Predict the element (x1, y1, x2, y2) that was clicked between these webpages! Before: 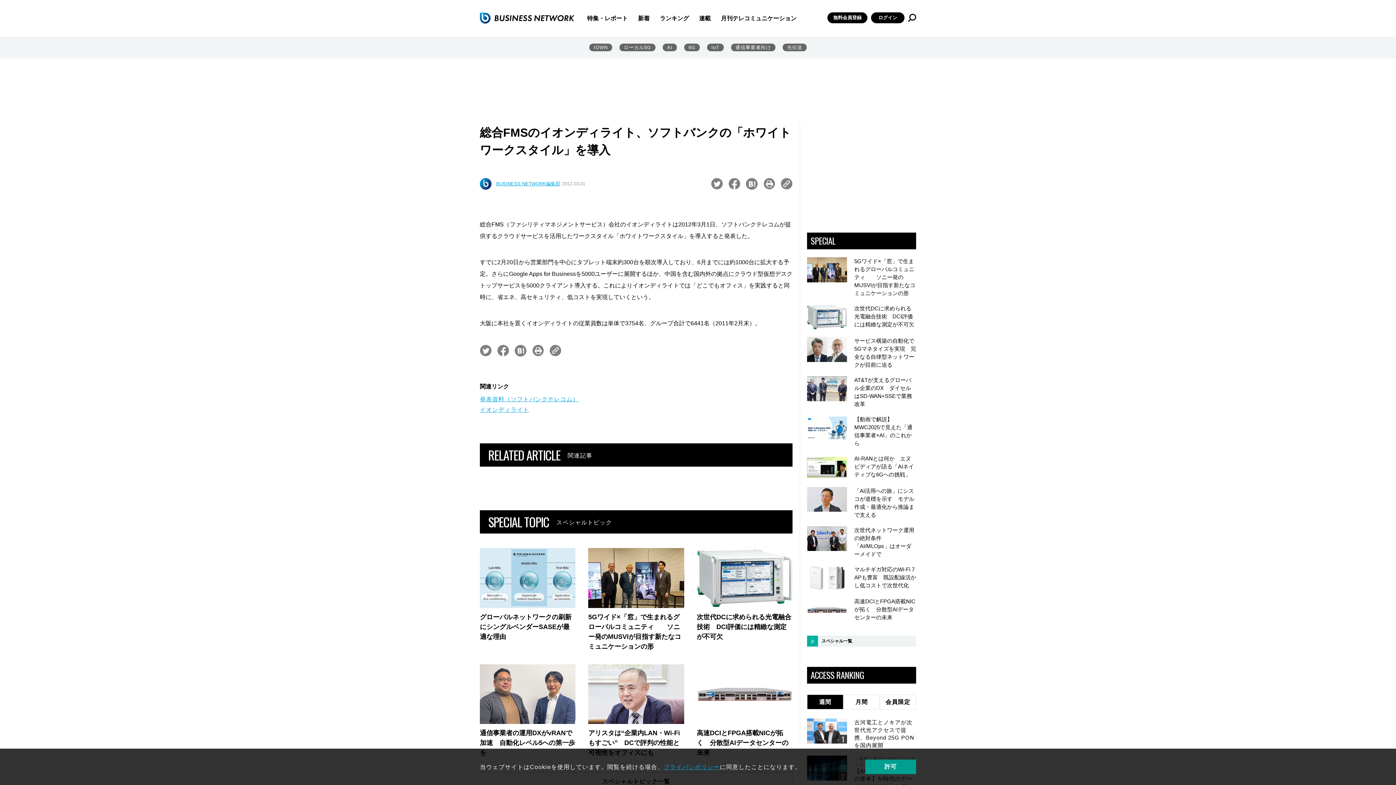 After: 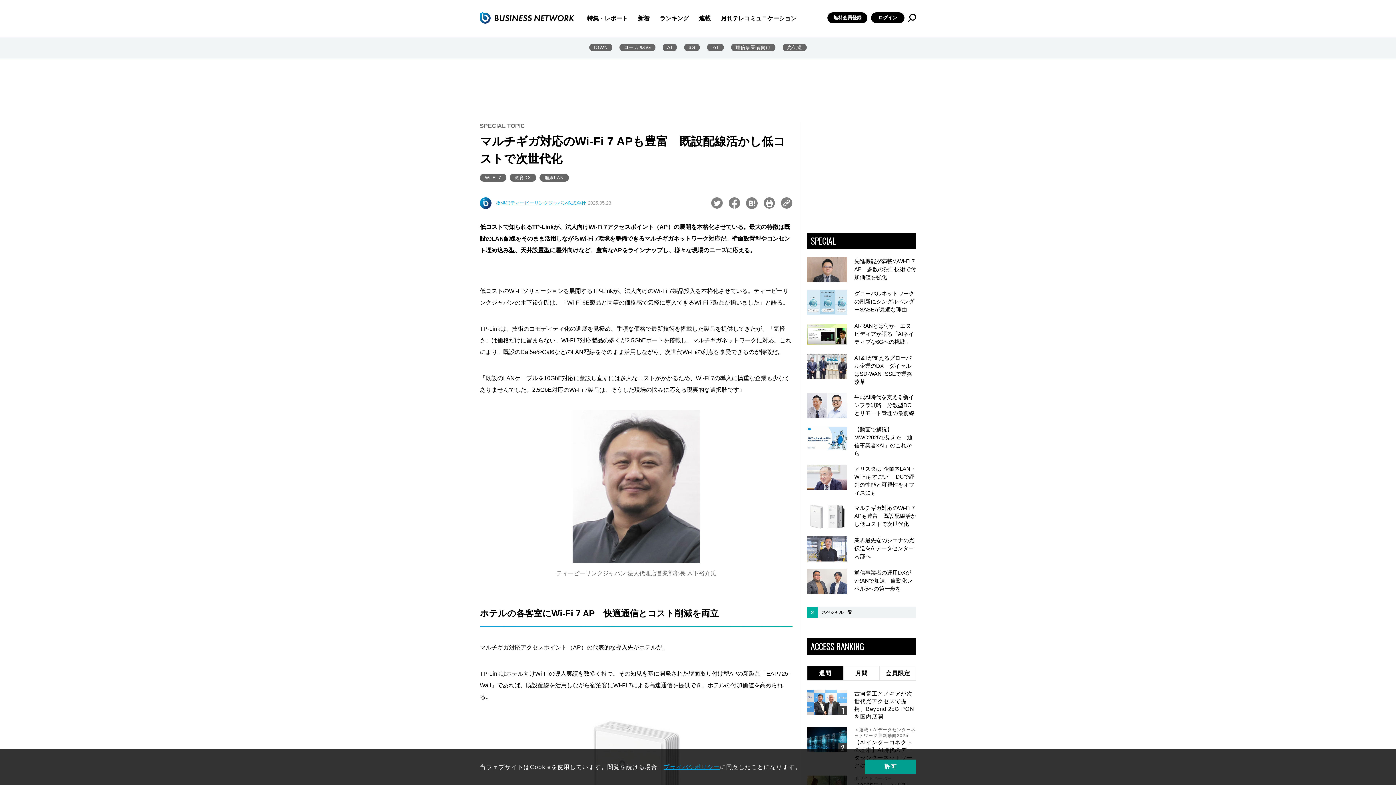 Action: bbox: (807, 565, 916, 590) label: マルチギガ対応のWi-Fi 7 APも豊富　既設配線活かし低コストで次世代化